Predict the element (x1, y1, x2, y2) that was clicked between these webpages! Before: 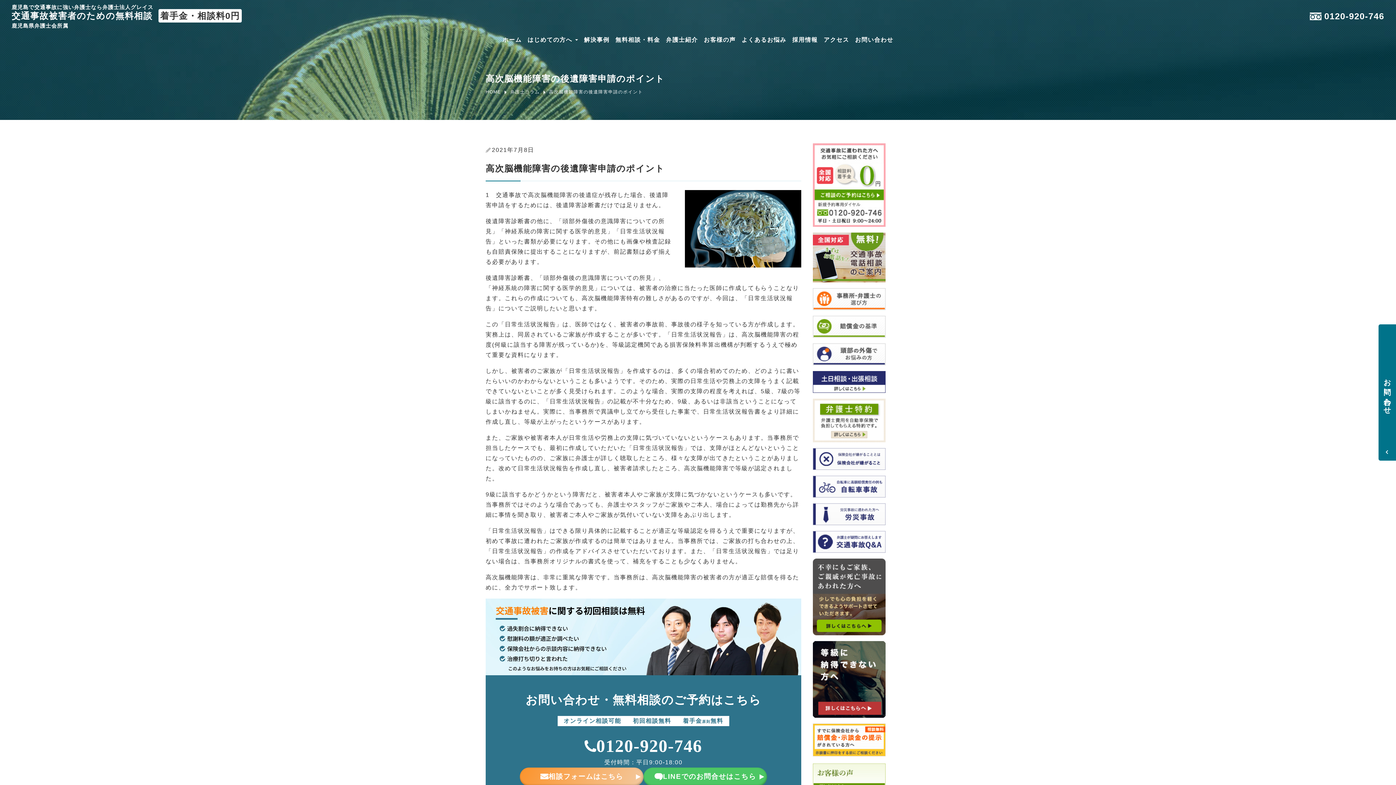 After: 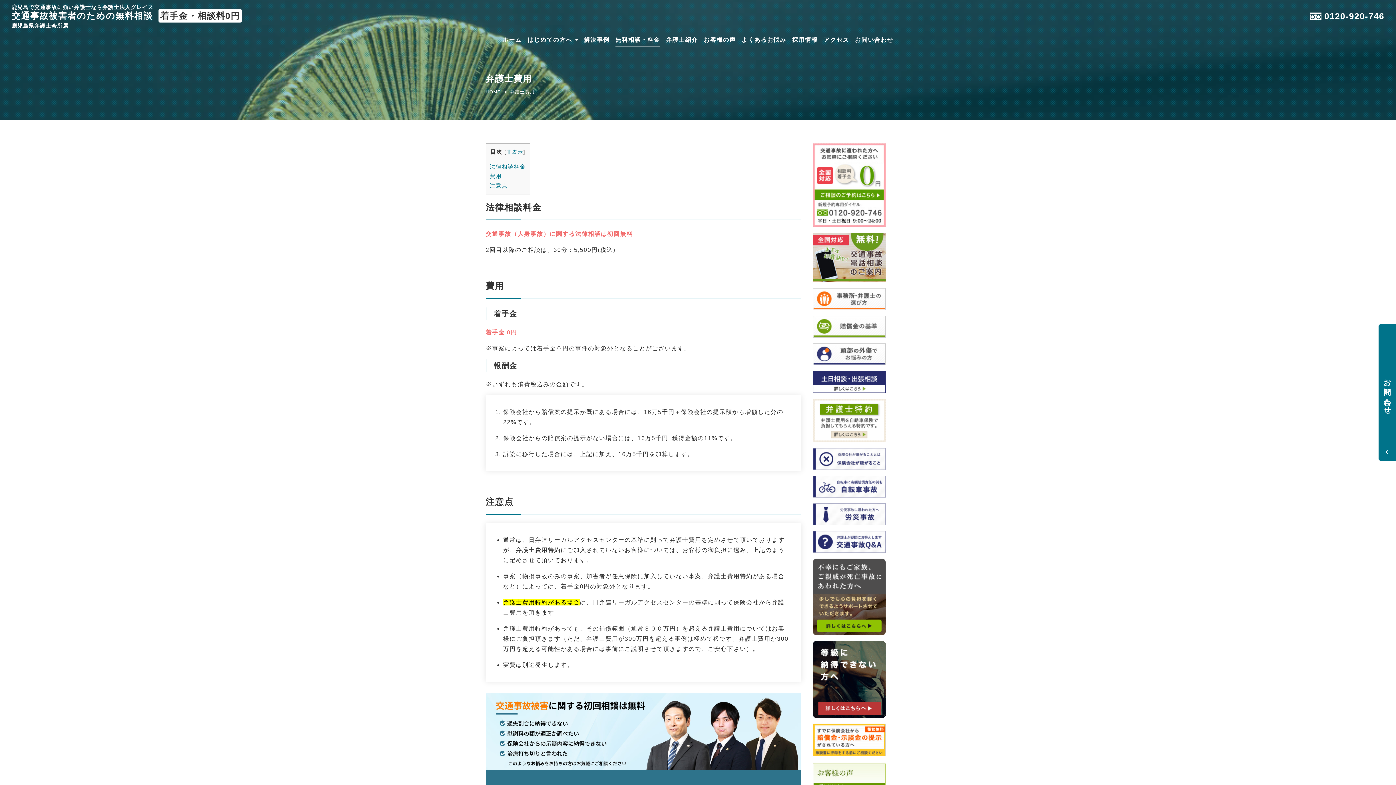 Action: label: 無料相談・料金 bbox: (615, 32, 660, 47)